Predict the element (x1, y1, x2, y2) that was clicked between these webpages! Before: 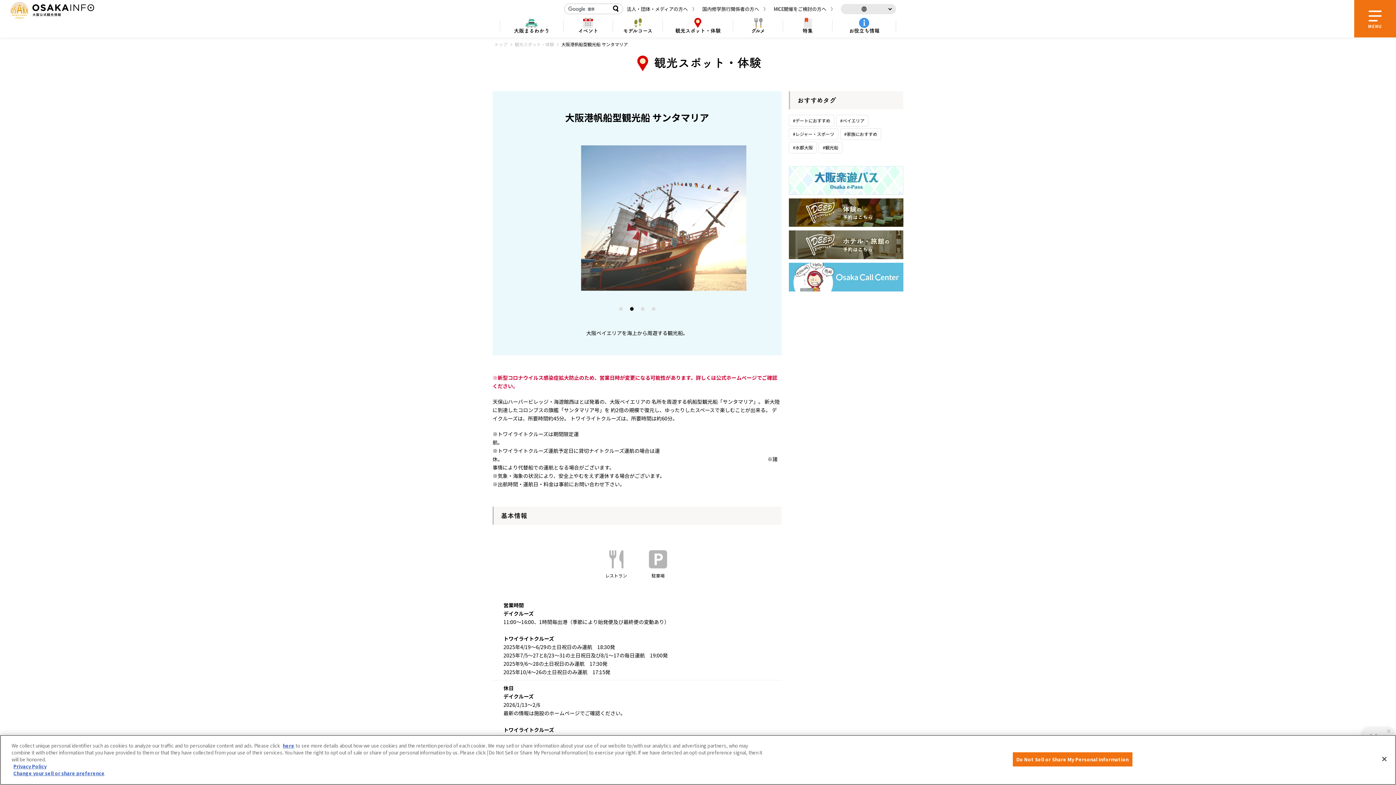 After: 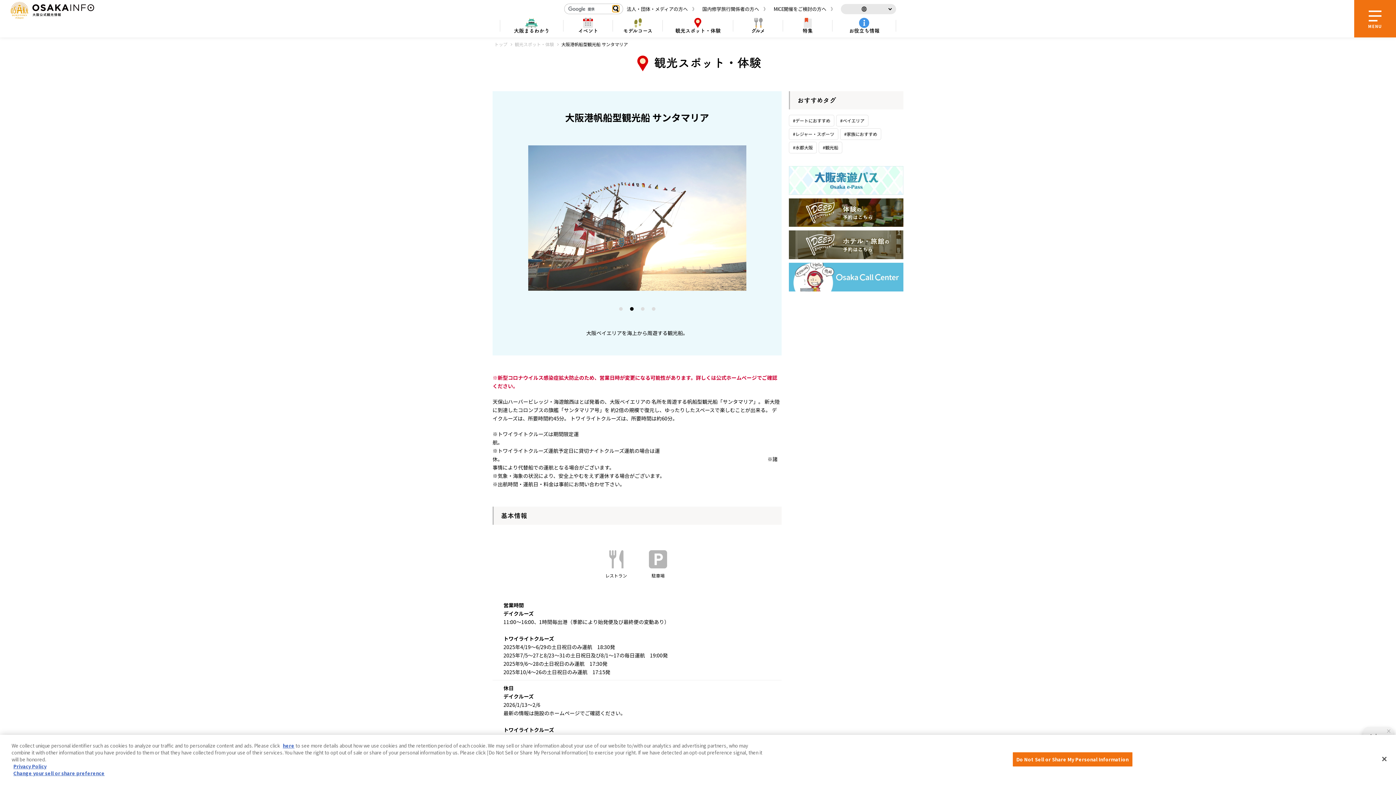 Action: bbox: (612, 5, 619, 12)